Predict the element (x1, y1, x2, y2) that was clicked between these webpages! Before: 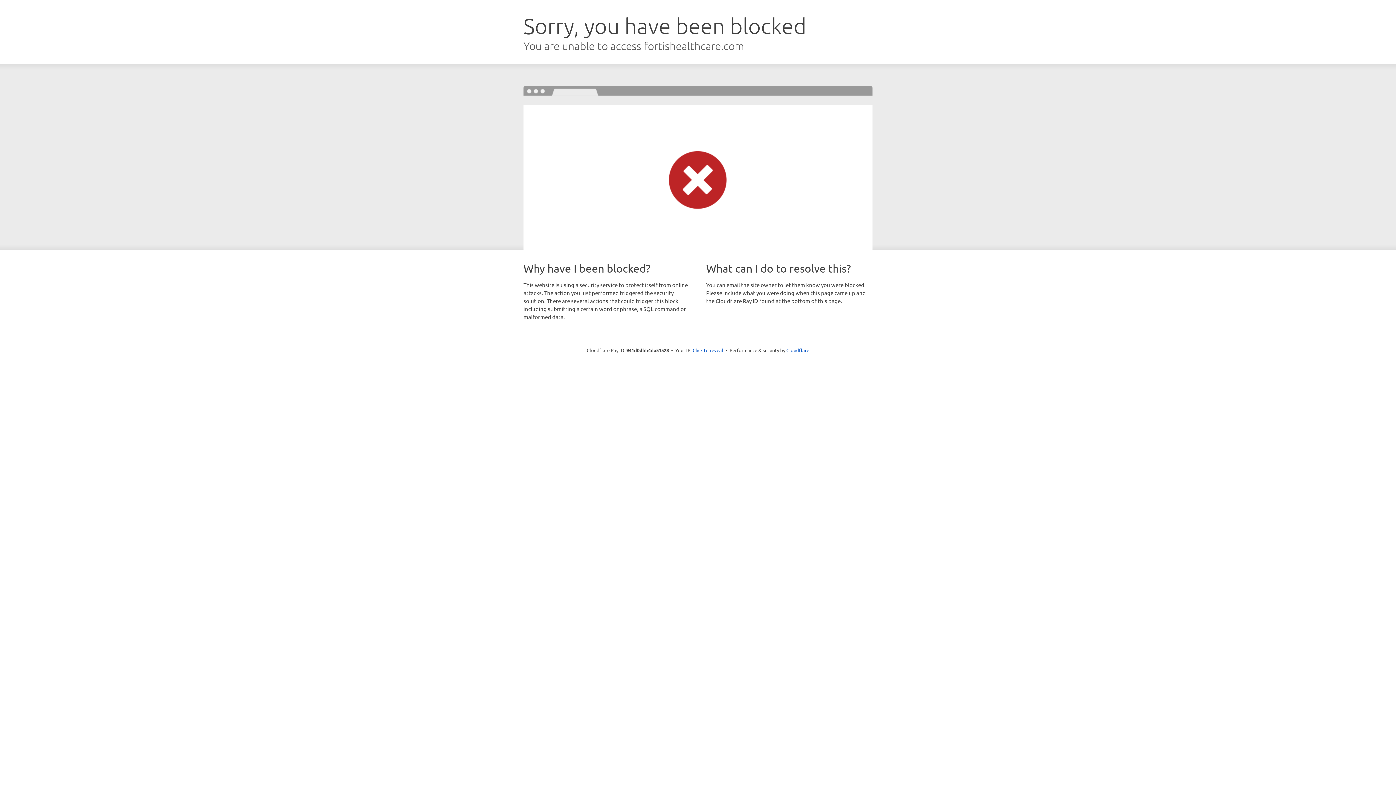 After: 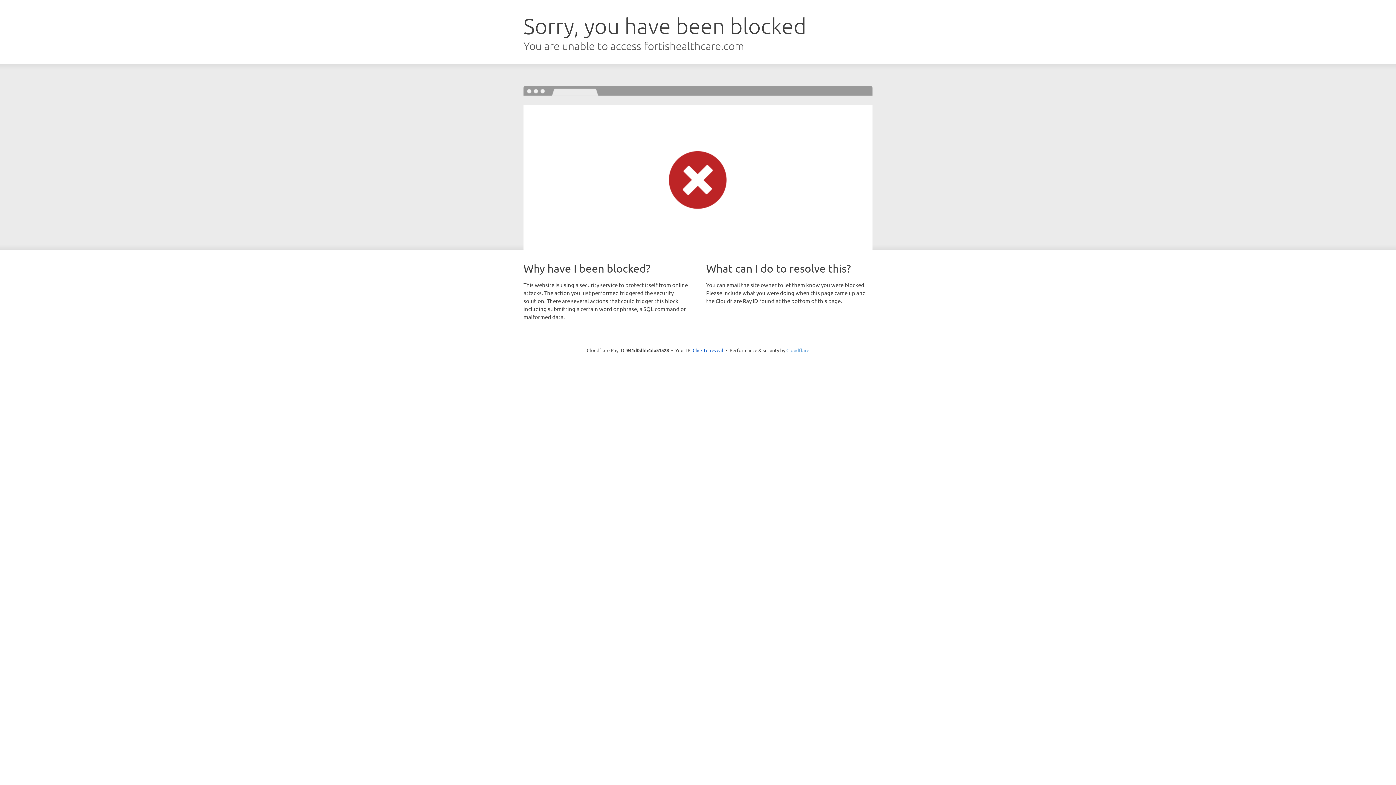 Action: label: Cloudflare bbox: (786, 347, 809, 353)